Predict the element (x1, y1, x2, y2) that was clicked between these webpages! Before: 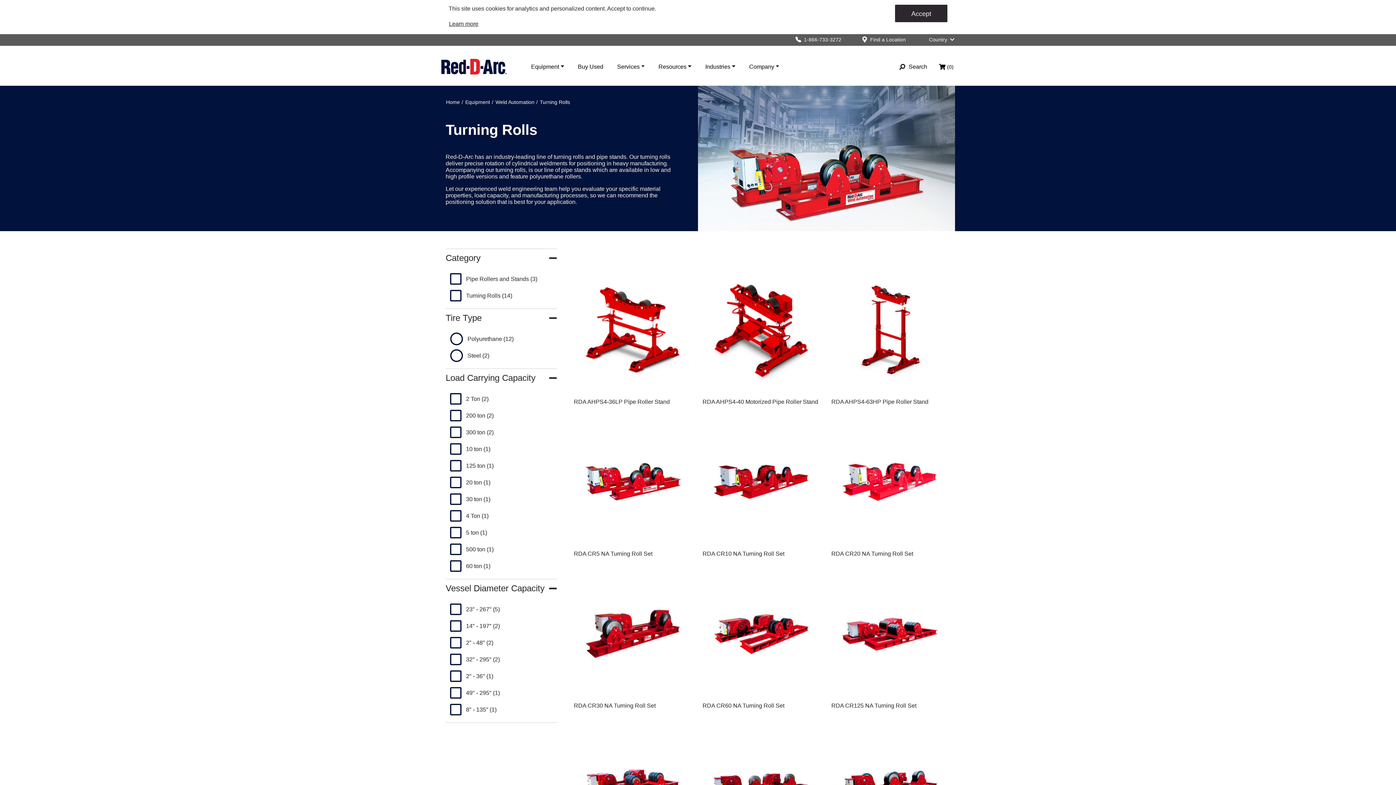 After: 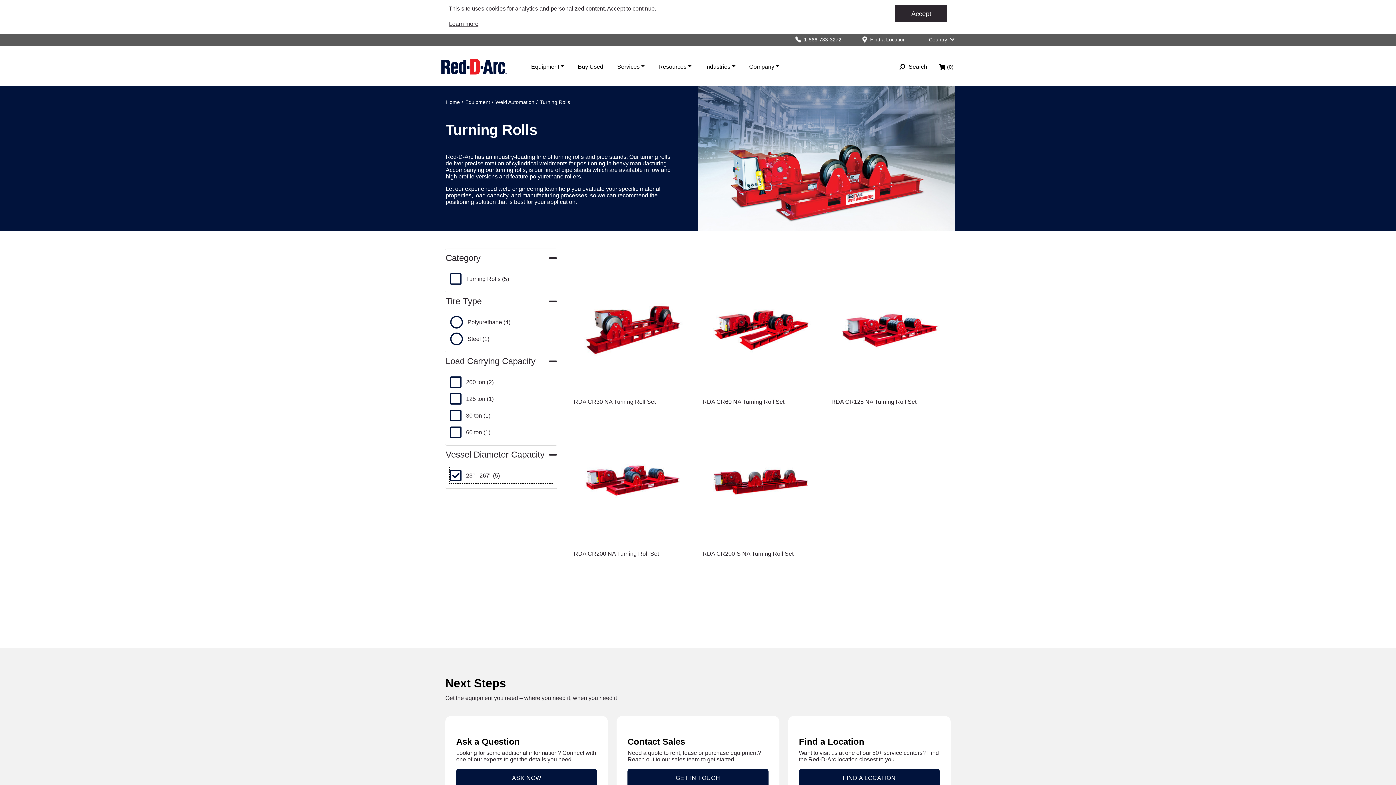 Action: label: Vessel Diameter Capacity 23" - 267", 5 products have this Vessel Diameter Capacity bbox: (449, 601, 552, 617)